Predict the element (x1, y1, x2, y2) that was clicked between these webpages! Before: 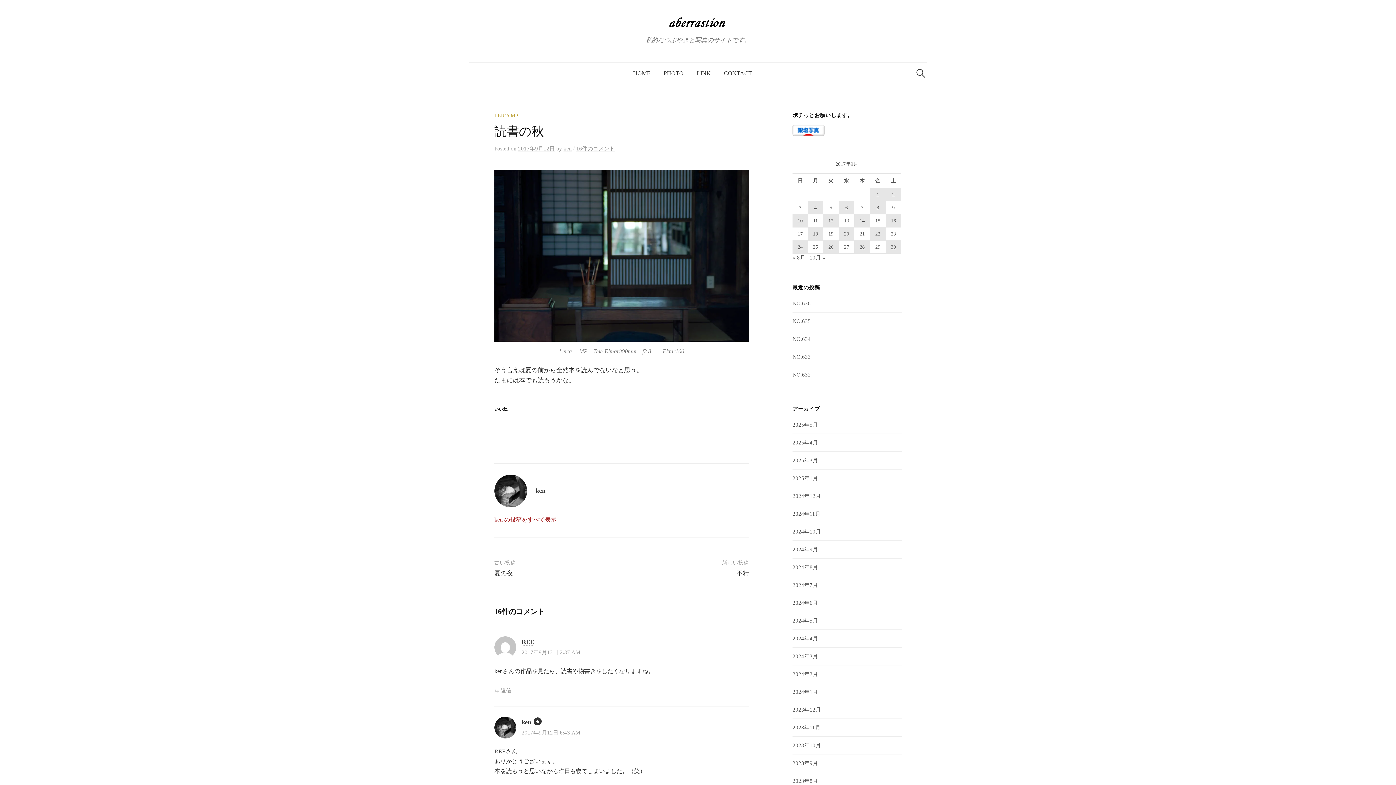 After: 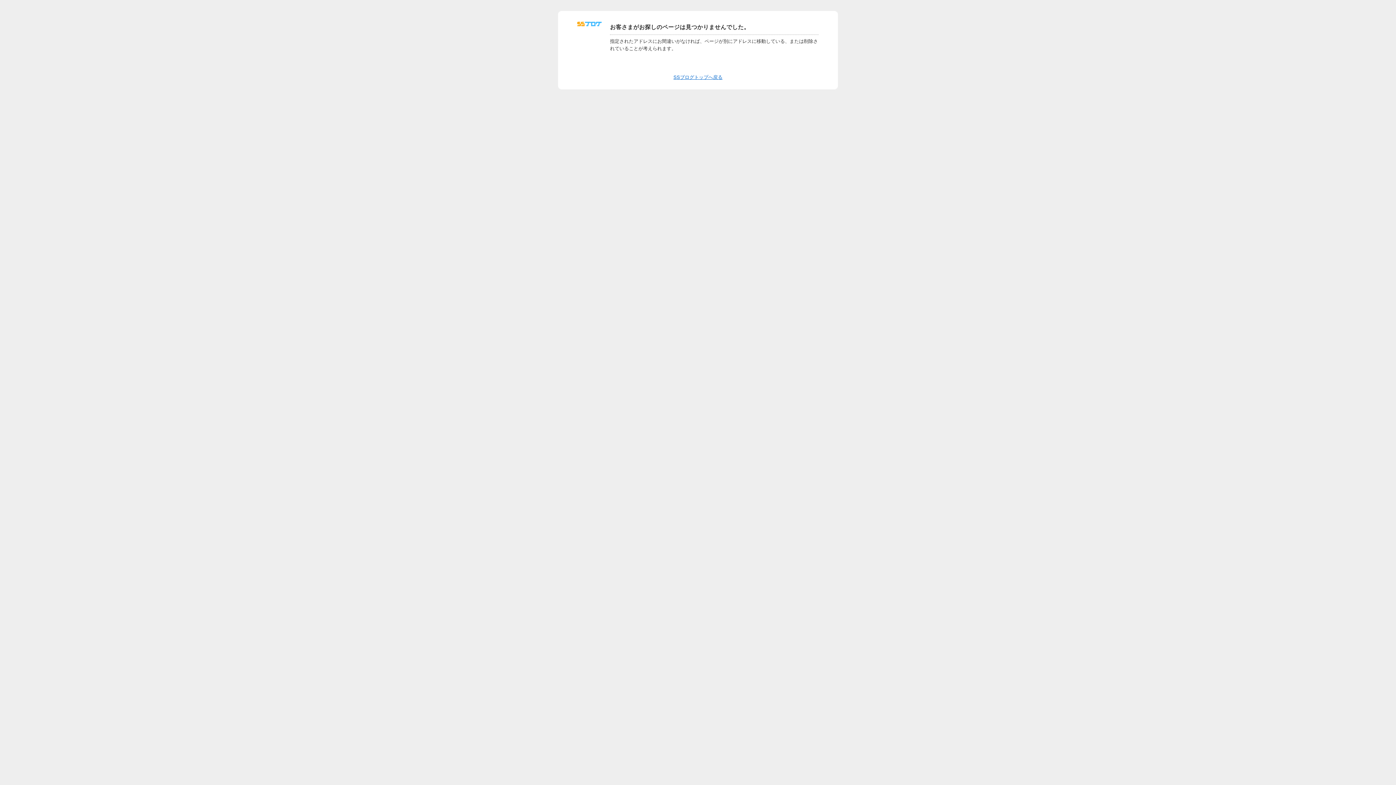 Action: label: REE bbox: (521, 639, 534, 646)